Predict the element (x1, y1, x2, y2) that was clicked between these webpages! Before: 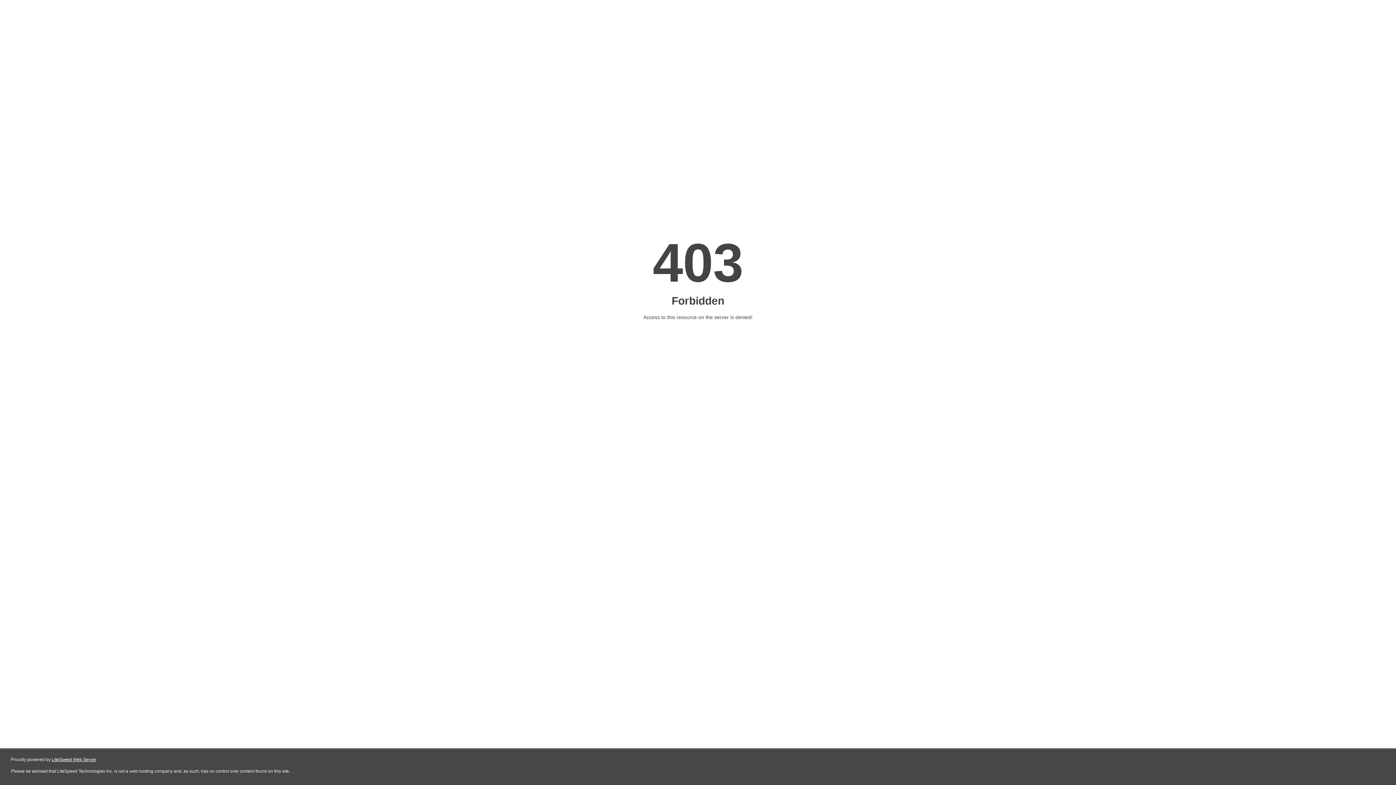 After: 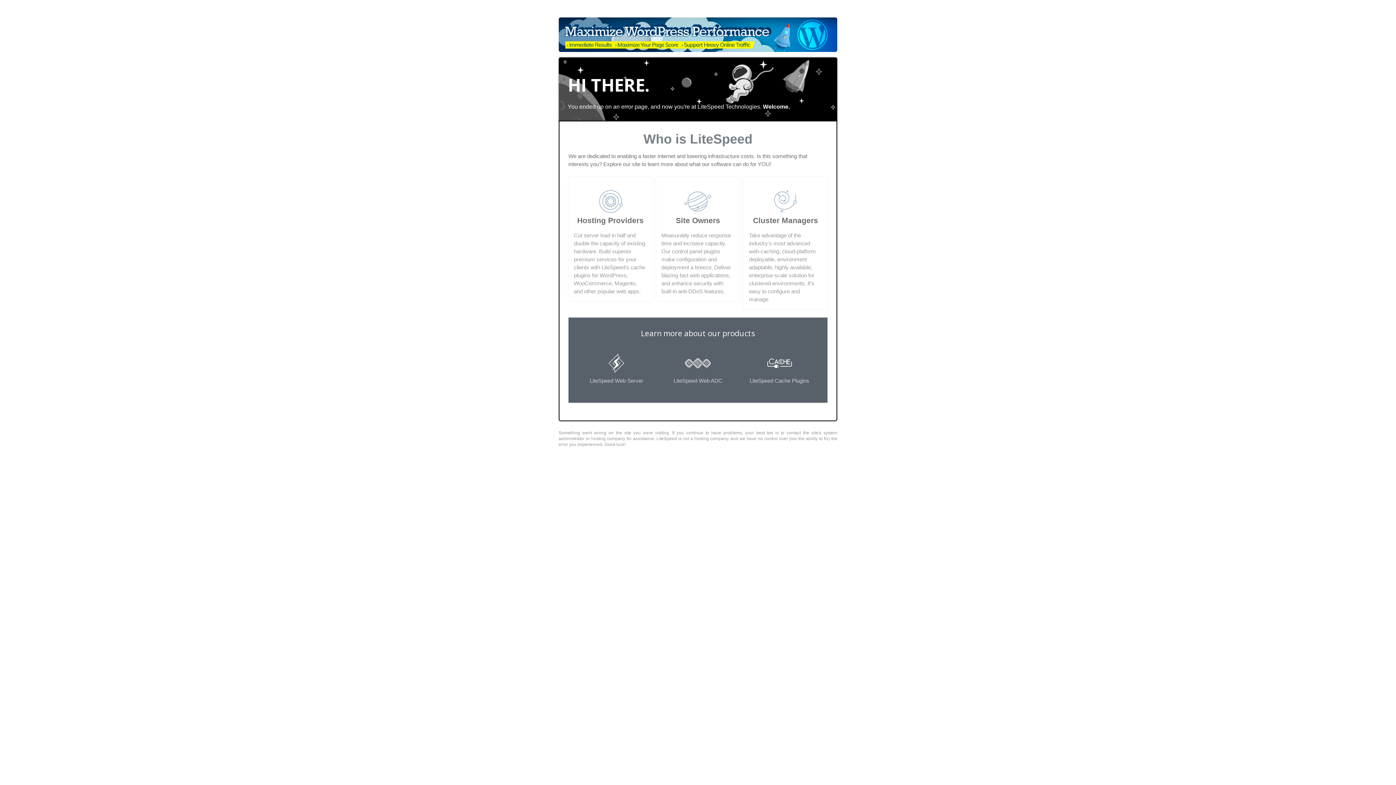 Action: bbox: (51, 757, 96, 762) label: LiteSpeed Web Server